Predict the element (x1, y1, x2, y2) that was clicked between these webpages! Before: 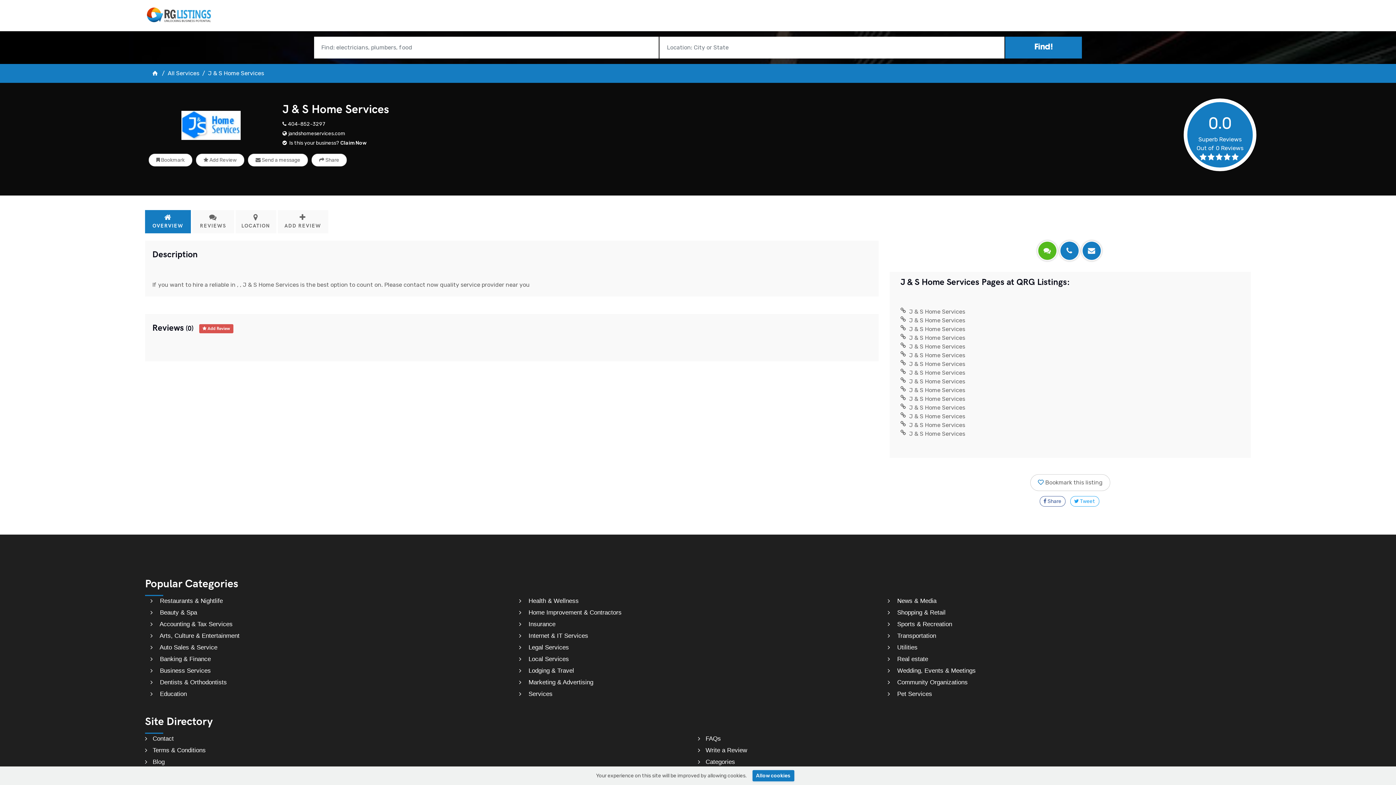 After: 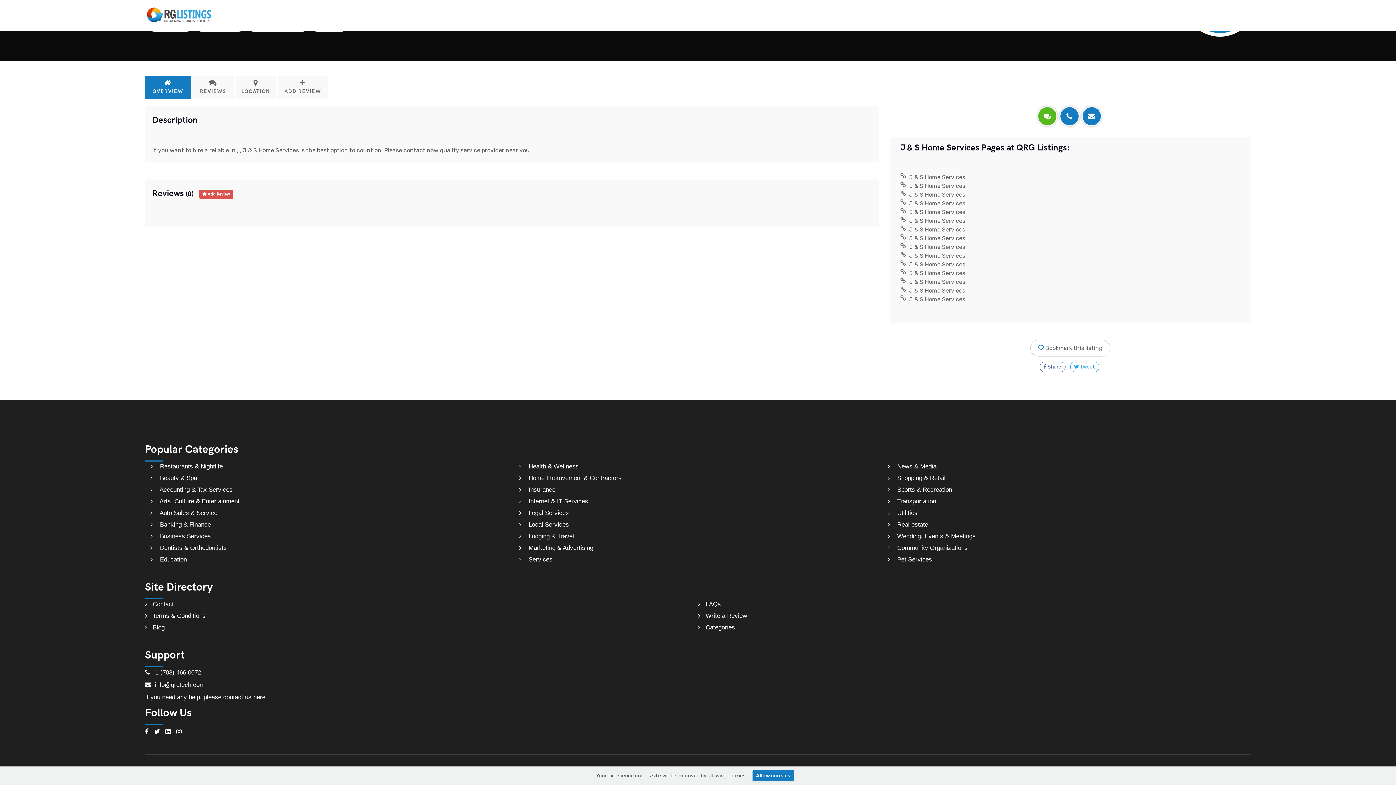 Action: label:  OVERVIEW bbox: (145, 210, 192, 233)